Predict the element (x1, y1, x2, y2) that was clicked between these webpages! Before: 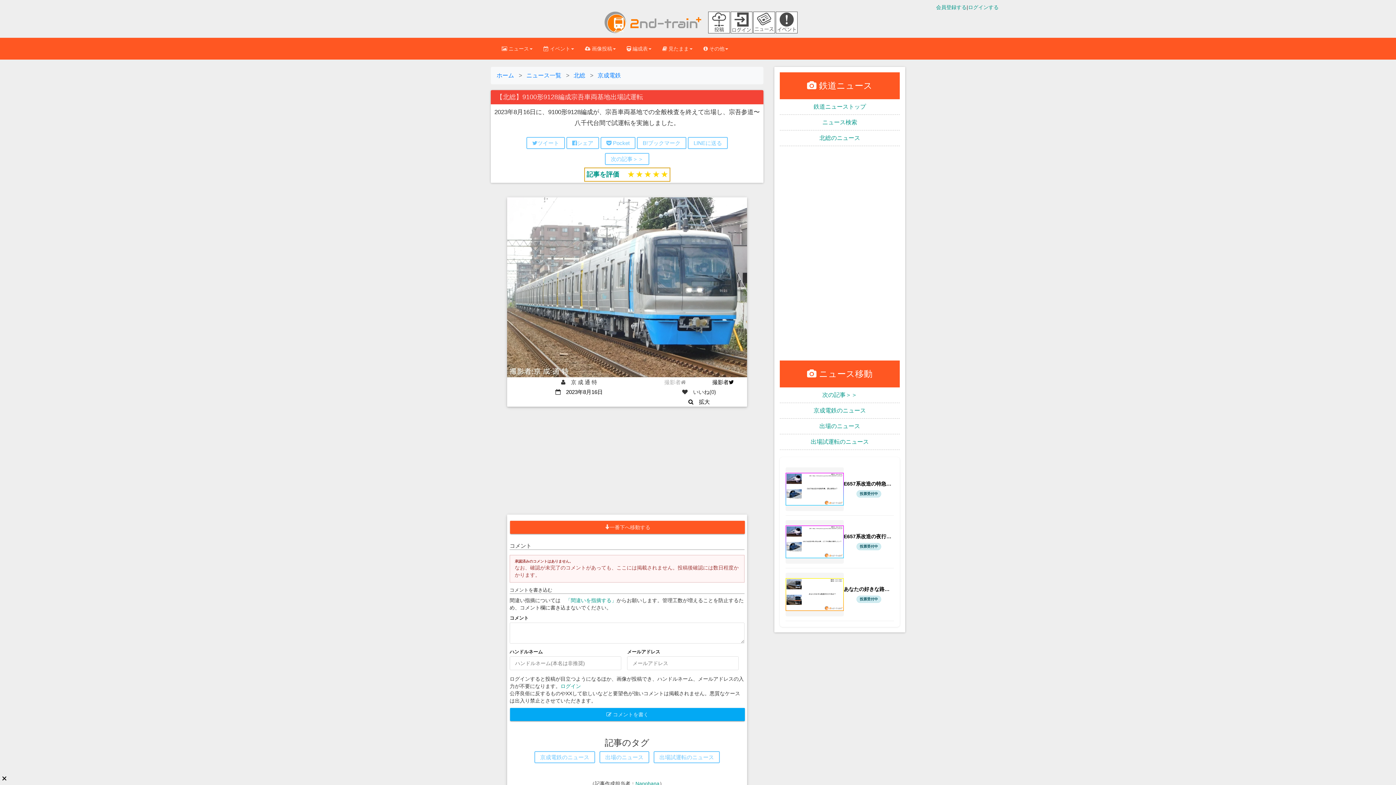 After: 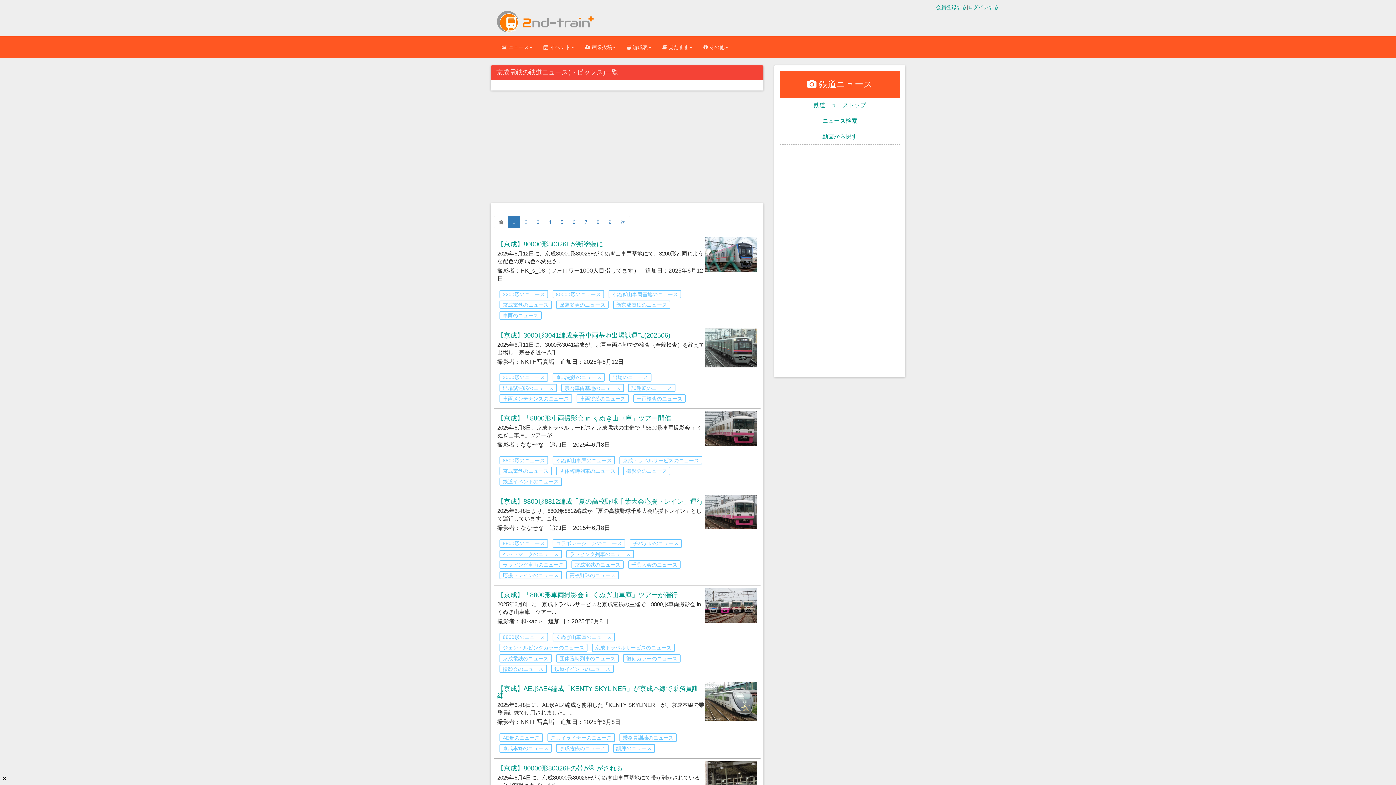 Action: bbox: (534, 751, 595, 763) label: 京成電鉄のニュース